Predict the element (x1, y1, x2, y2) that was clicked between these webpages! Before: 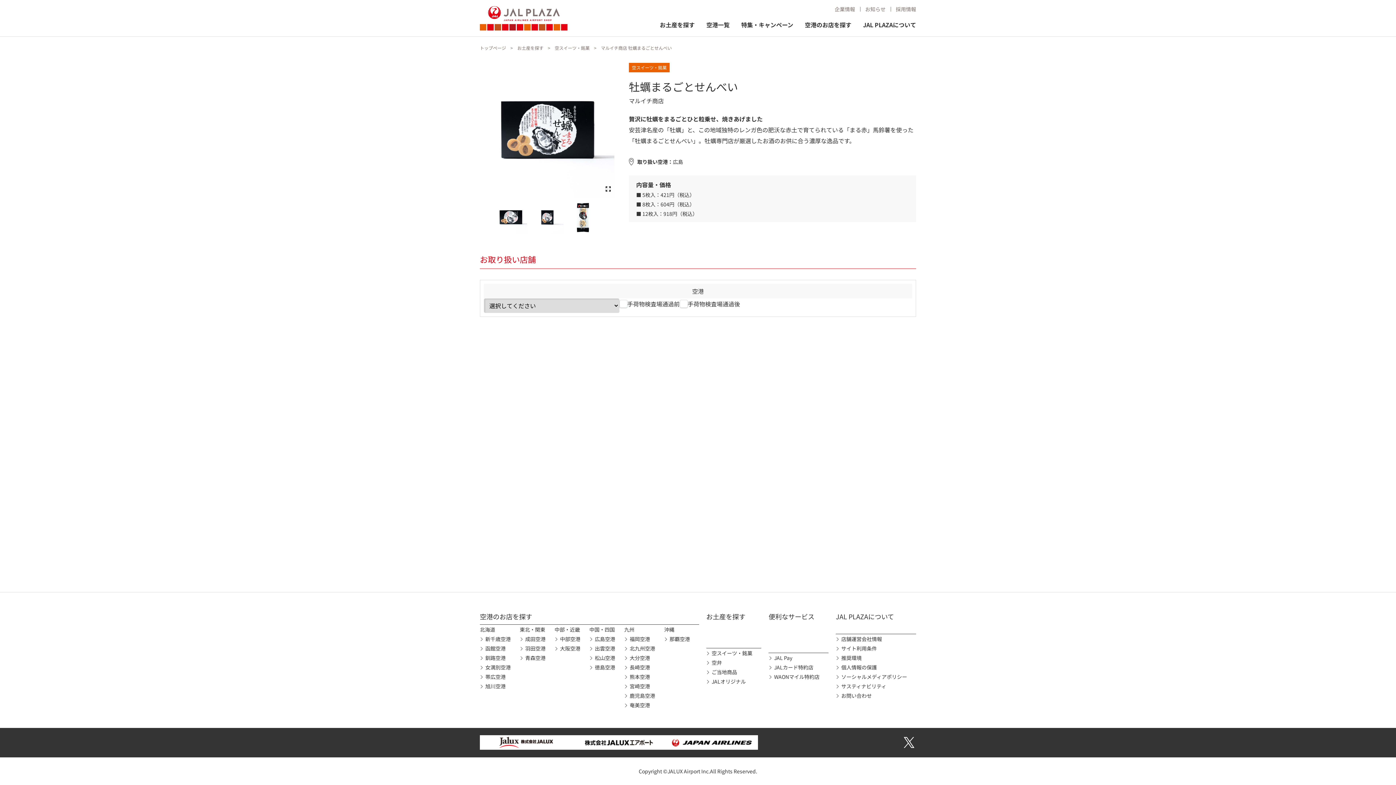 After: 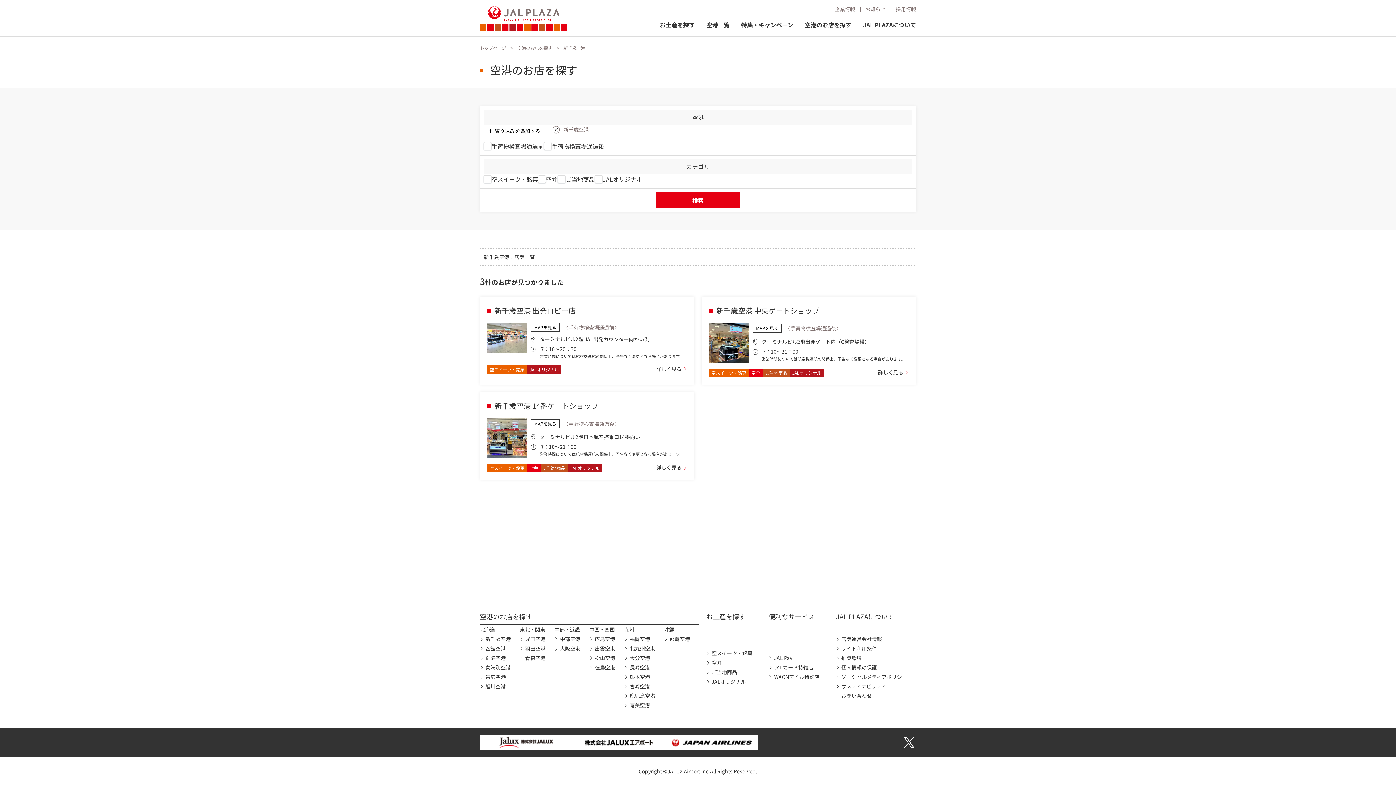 Action: bbox: (480, 634, 510, 644) label: 新千歳空港